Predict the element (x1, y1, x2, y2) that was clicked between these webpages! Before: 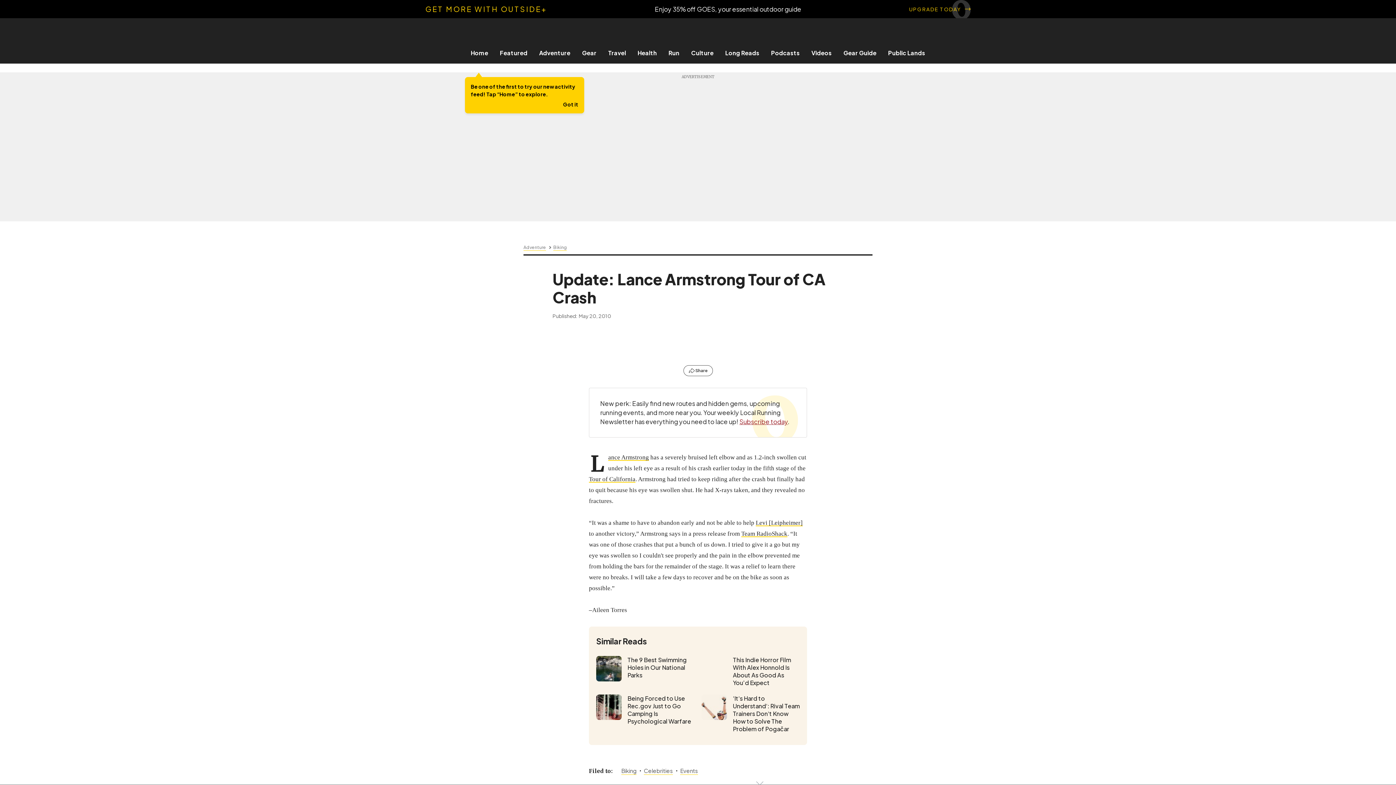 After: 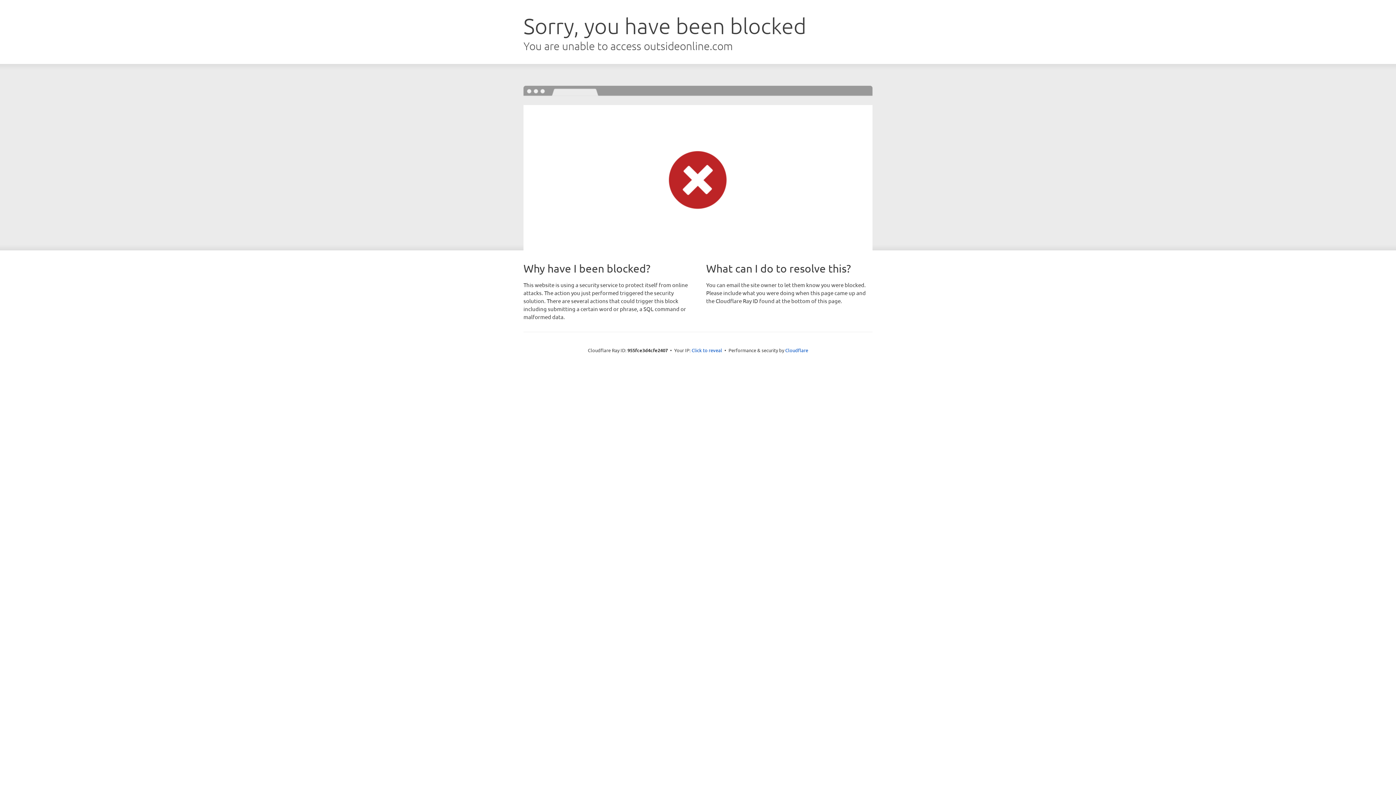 Action: bbox: (701, 694, 727, 720)